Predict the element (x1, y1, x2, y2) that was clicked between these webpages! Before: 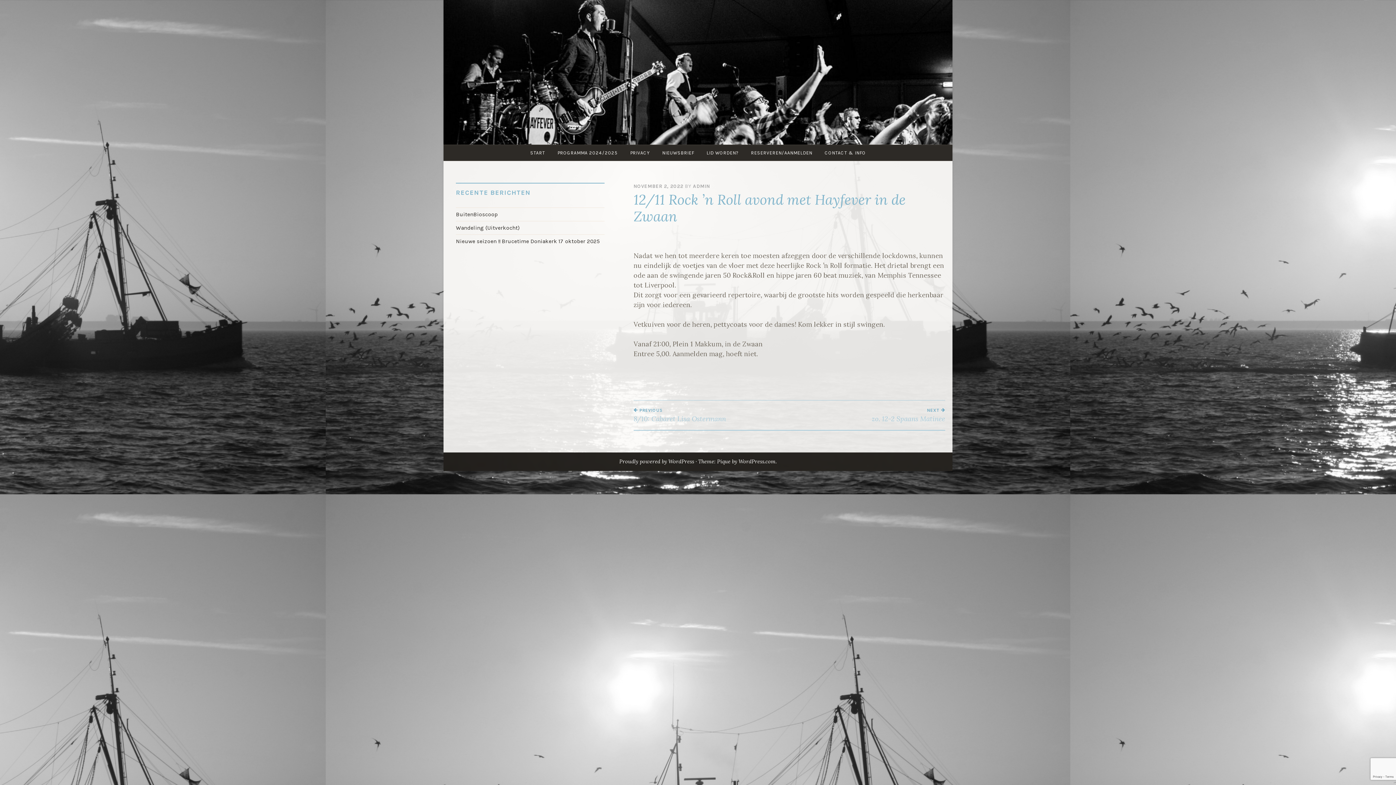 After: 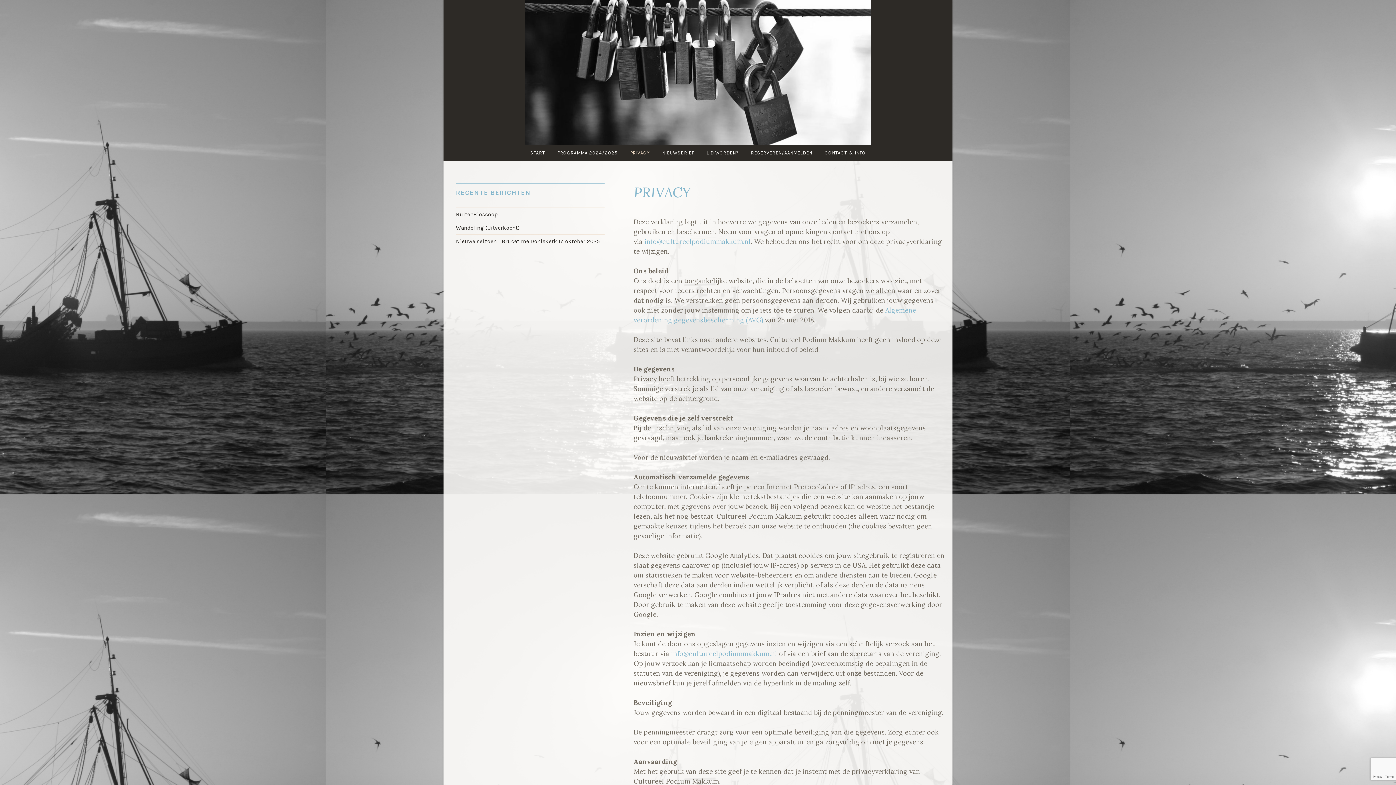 Action: label: PRIVACY bbox: (624, 145, 655, 160)